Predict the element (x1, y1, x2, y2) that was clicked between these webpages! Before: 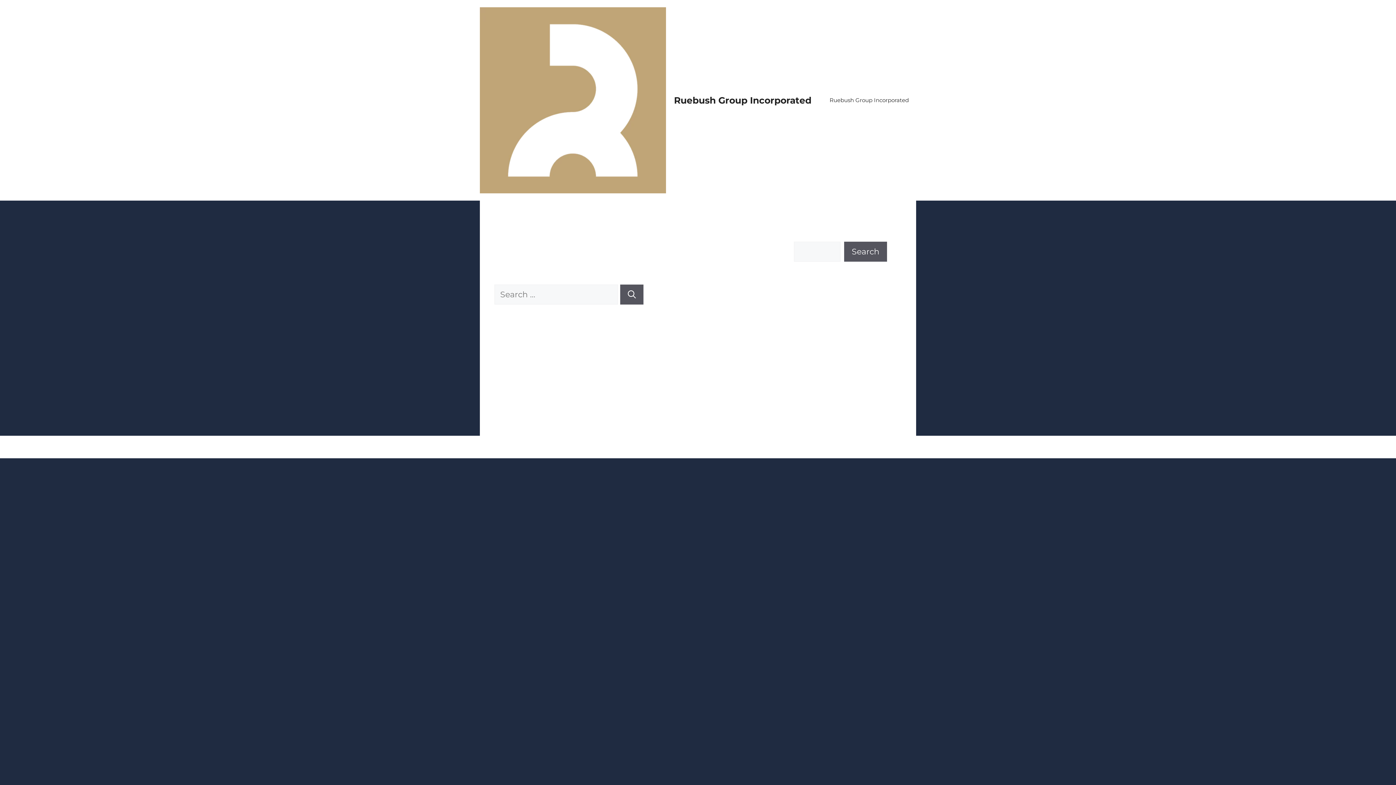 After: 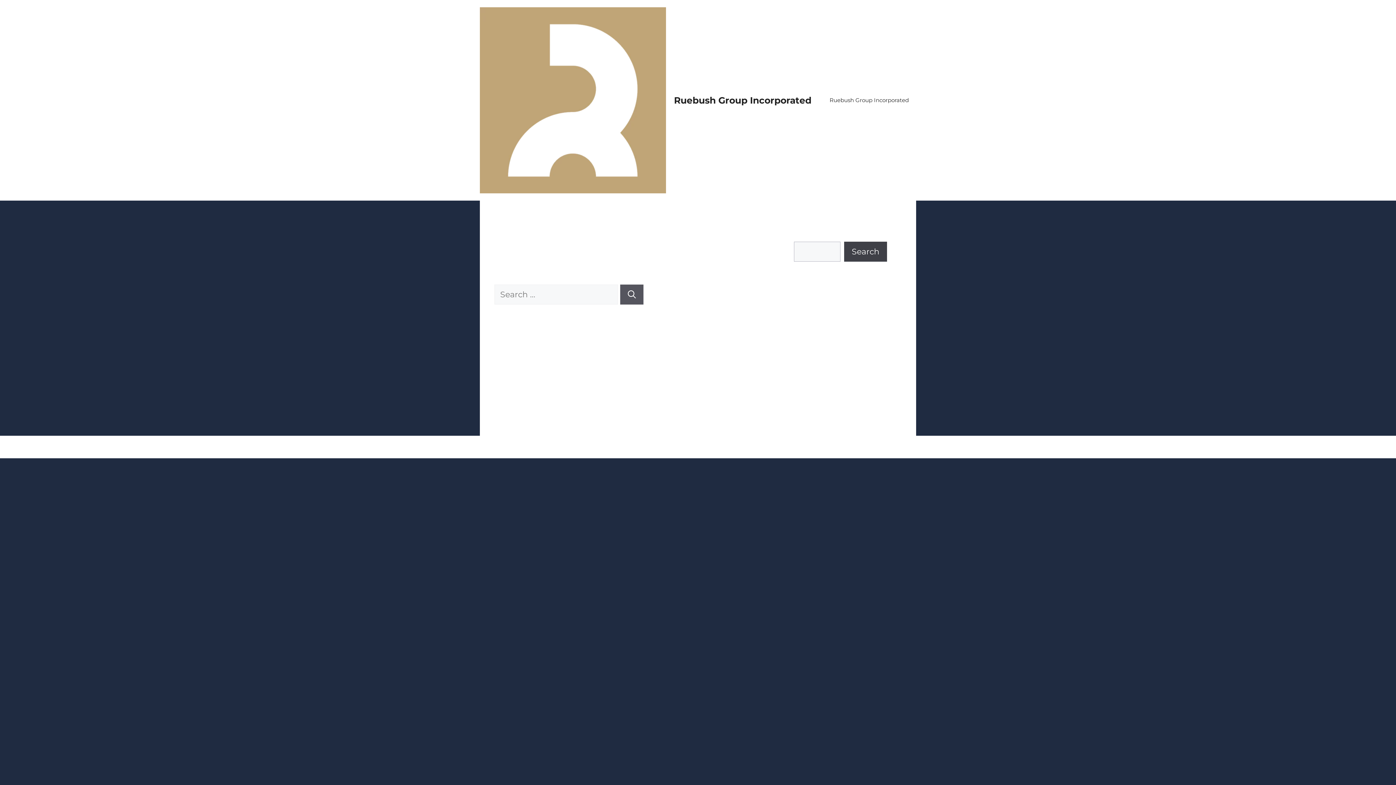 Action: bbox: (844, 241, 887, 261) label: Search